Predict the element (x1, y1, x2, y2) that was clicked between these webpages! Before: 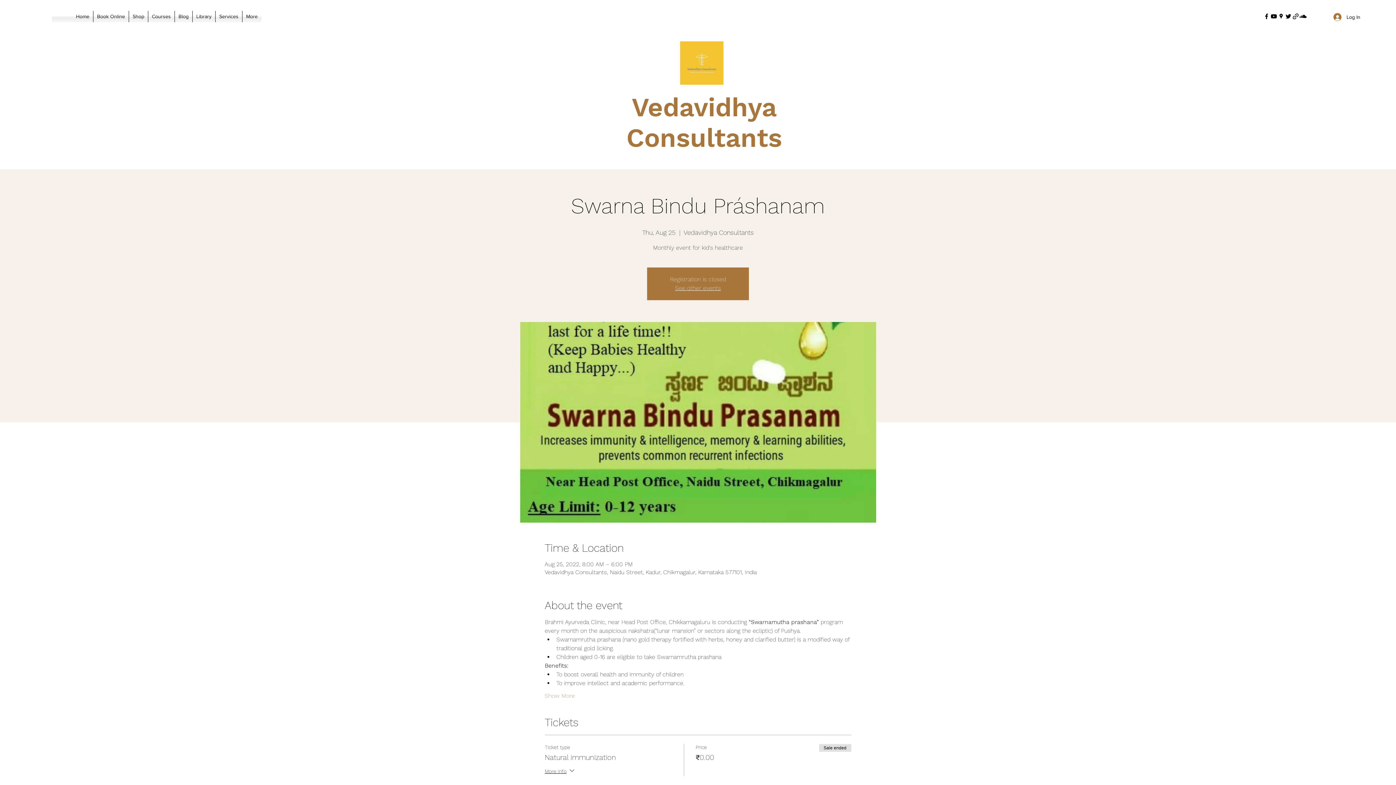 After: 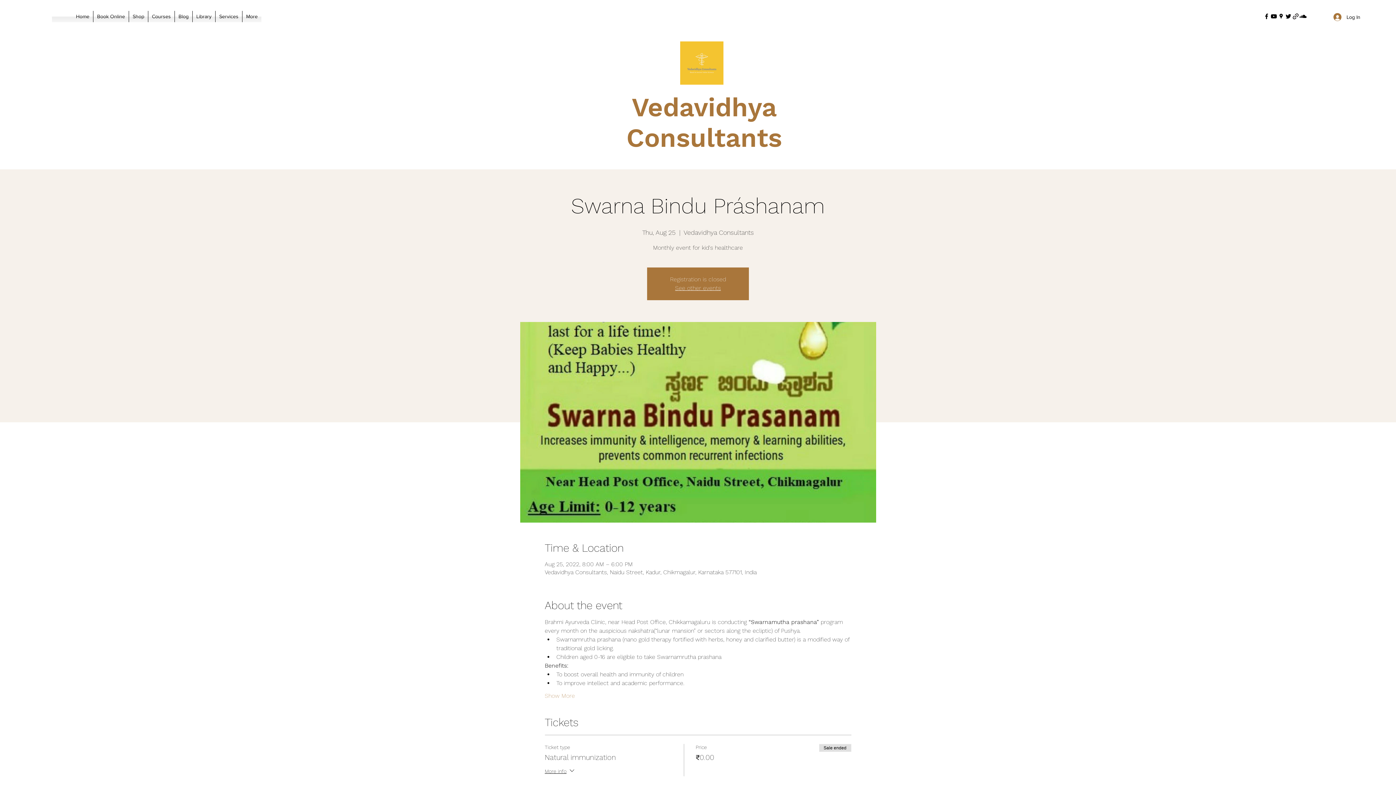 Action: label: Facebook bbox: (1263, 12, 1270, 20)